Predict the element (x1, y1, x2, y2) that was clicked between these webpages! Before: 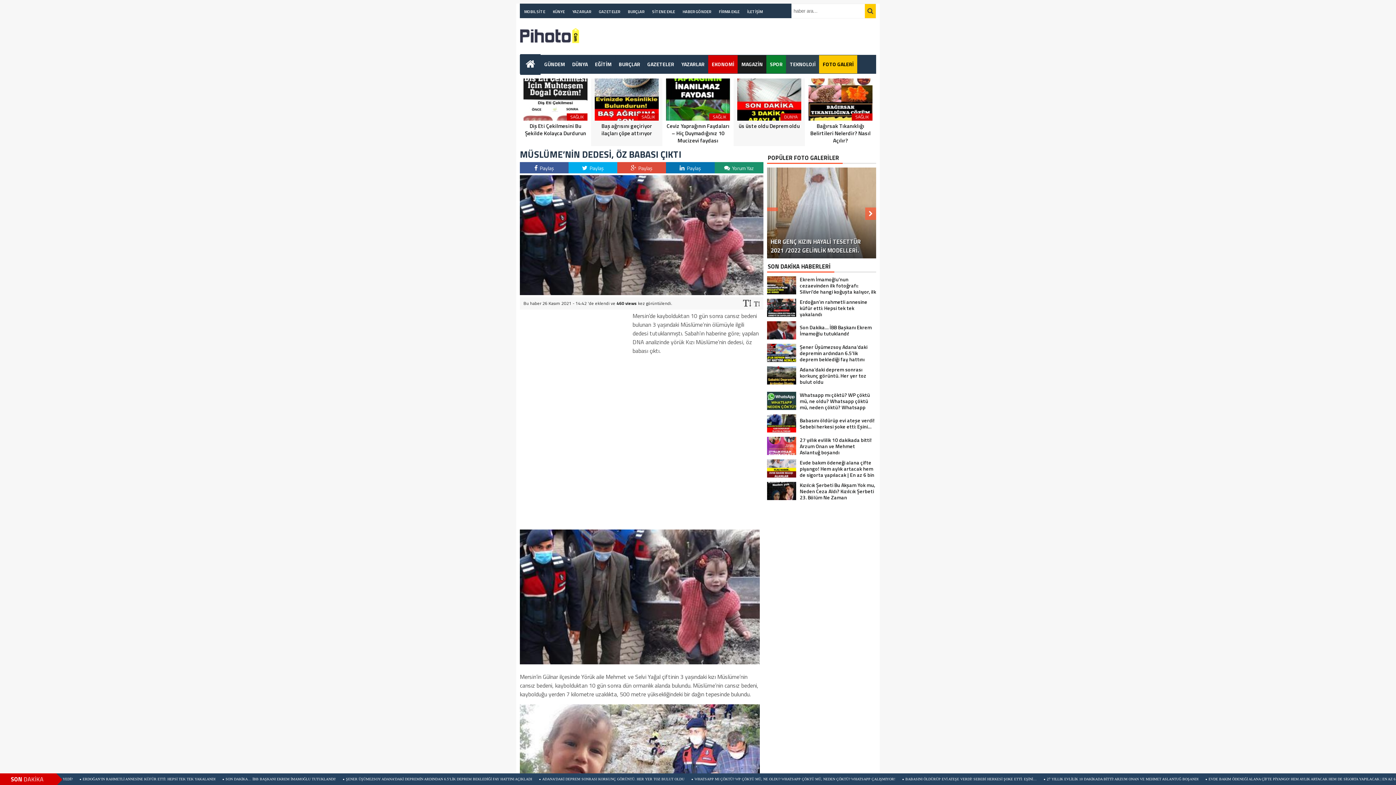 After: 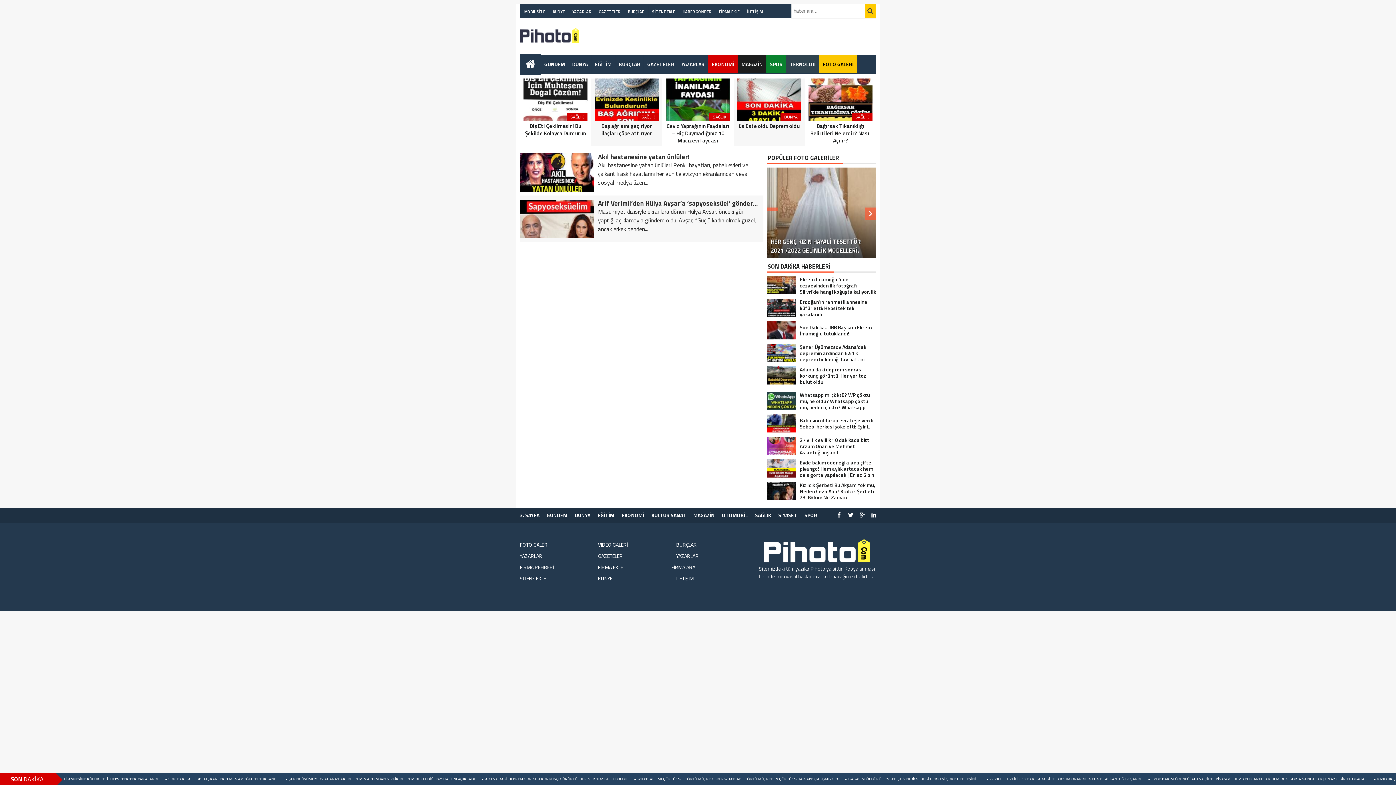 Action: bbox: (737, 55, 766, 73) label: MAGAZİN